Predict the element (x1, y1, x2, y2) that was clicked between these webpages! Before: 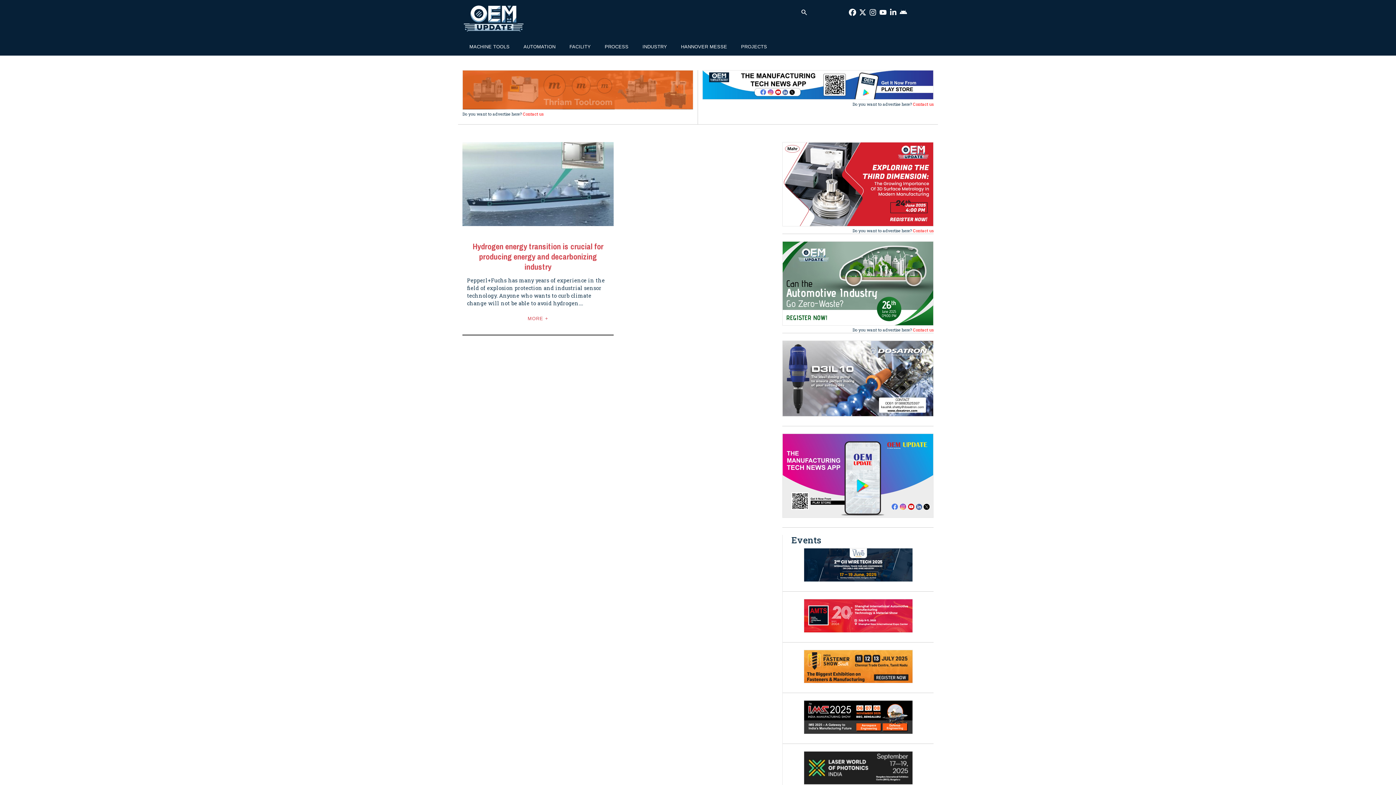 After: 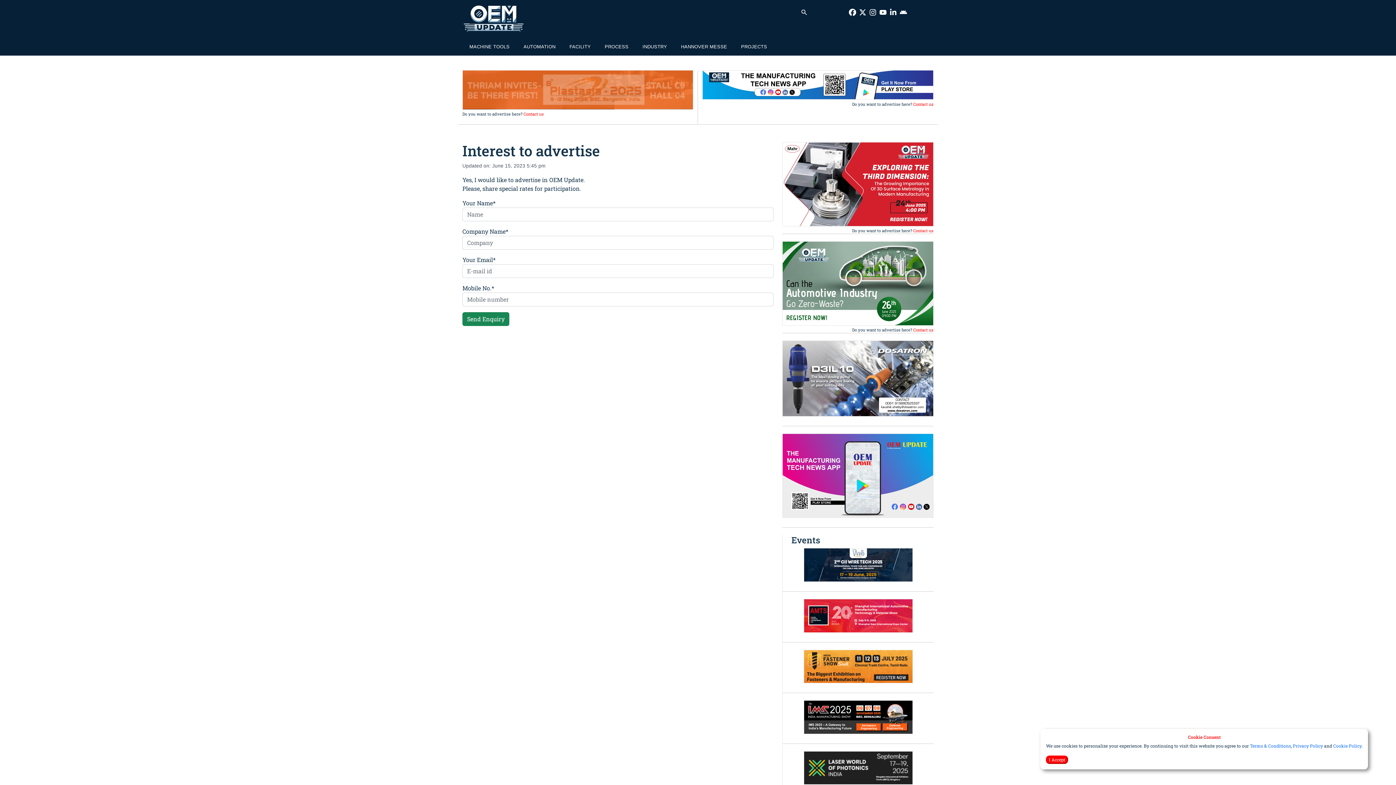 Action: bbox: (913, 101, 933, 106) label: Contact us